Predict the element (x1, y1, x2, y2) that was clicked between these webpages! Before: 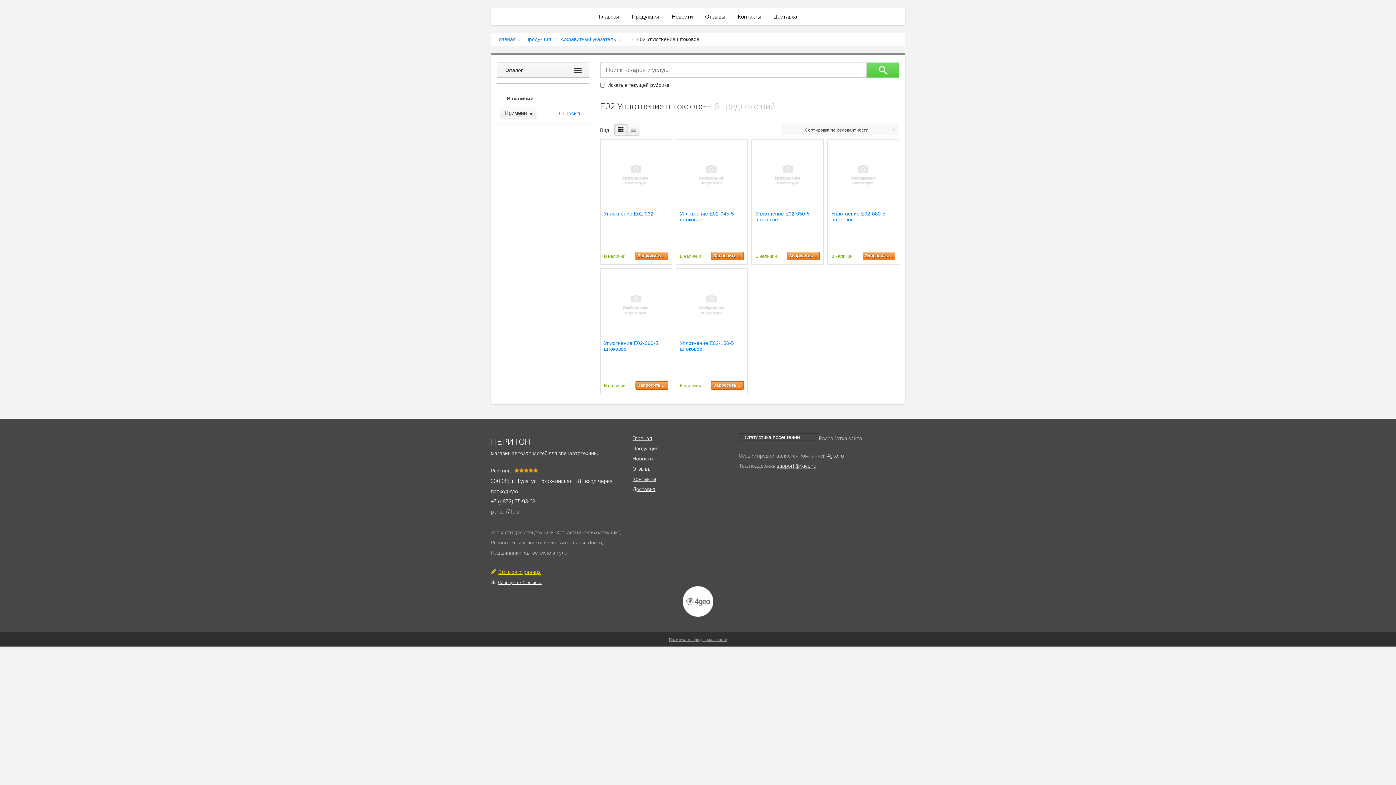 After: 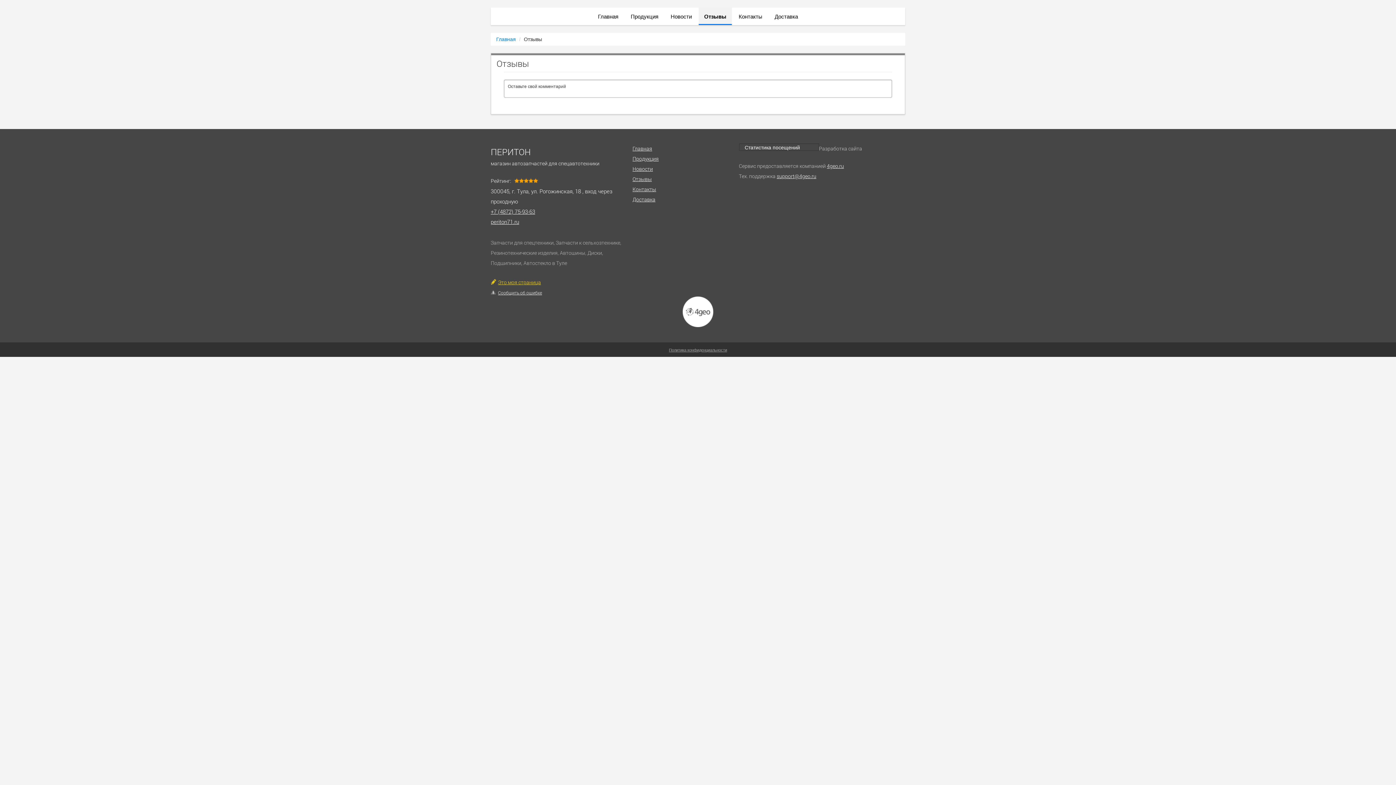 Action: bbox: (632, 465, 652, 472) label: Отзывы